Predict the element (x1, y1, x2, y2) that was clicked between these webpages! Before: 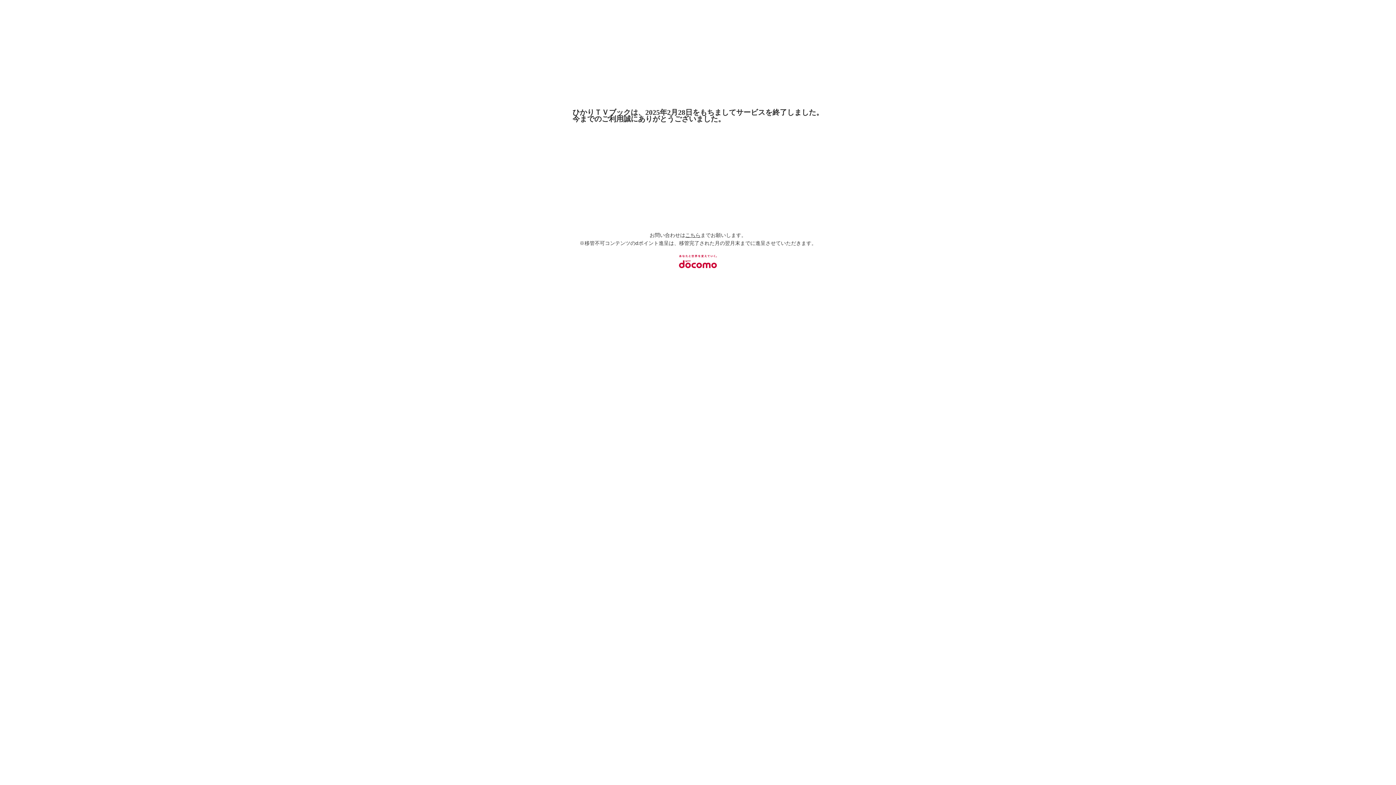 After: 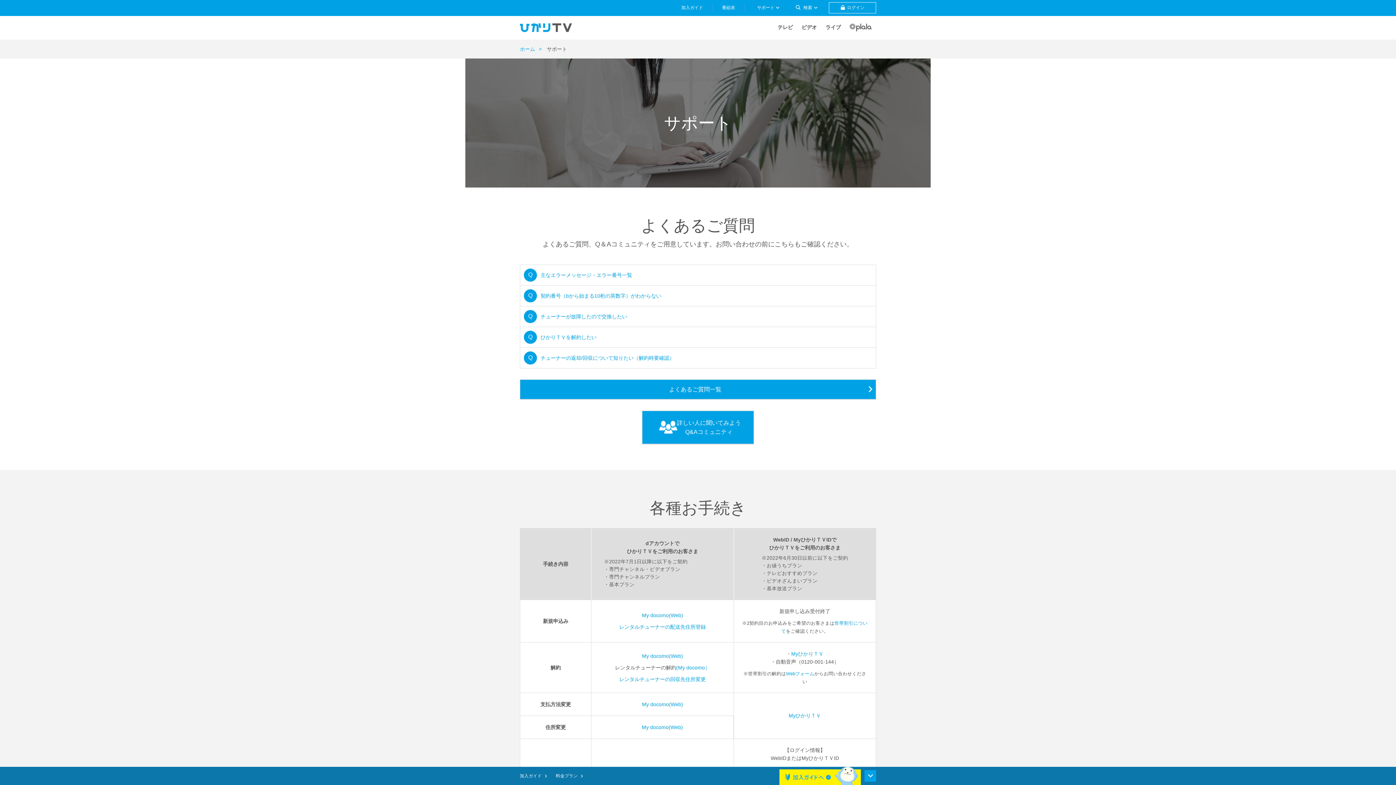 Action: bbox: (685, 232, 700, 238) label: こちら